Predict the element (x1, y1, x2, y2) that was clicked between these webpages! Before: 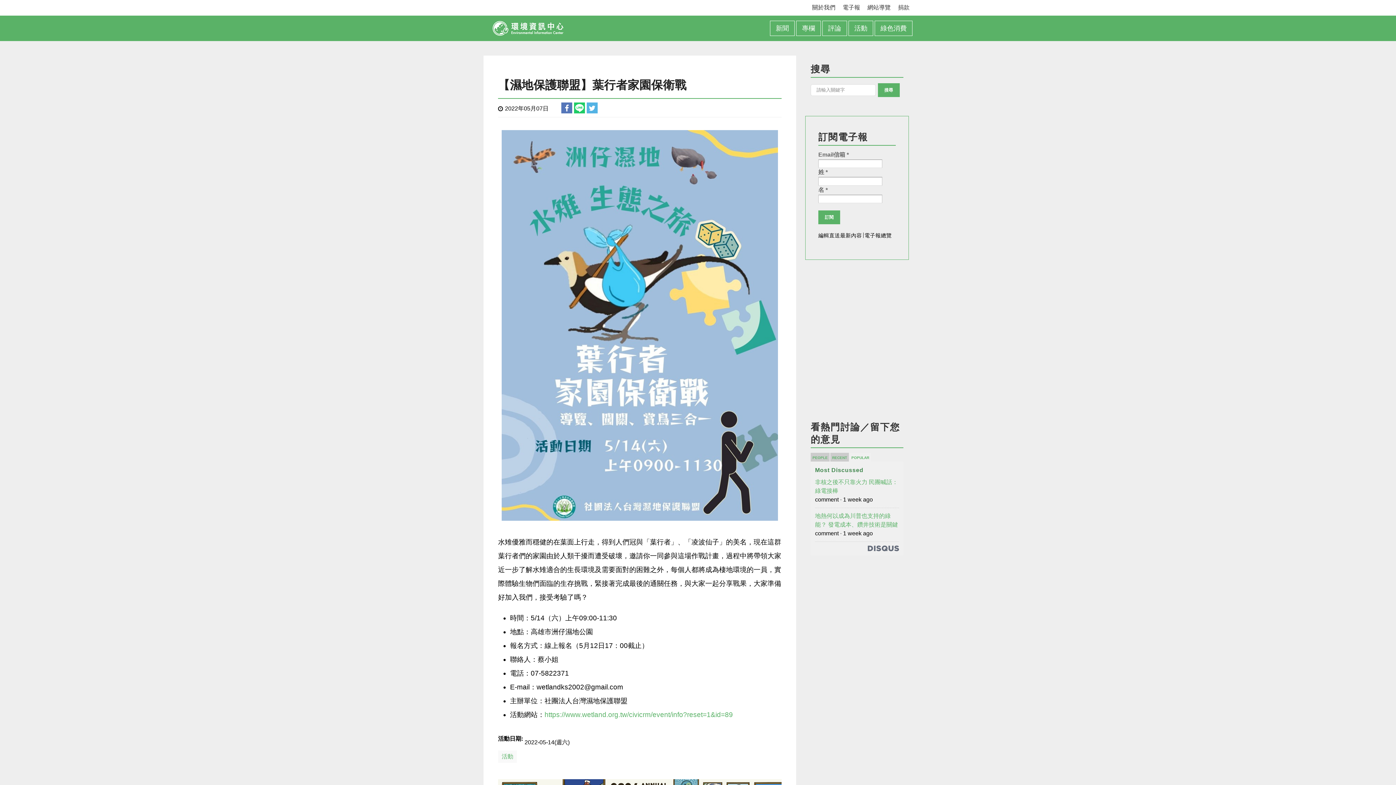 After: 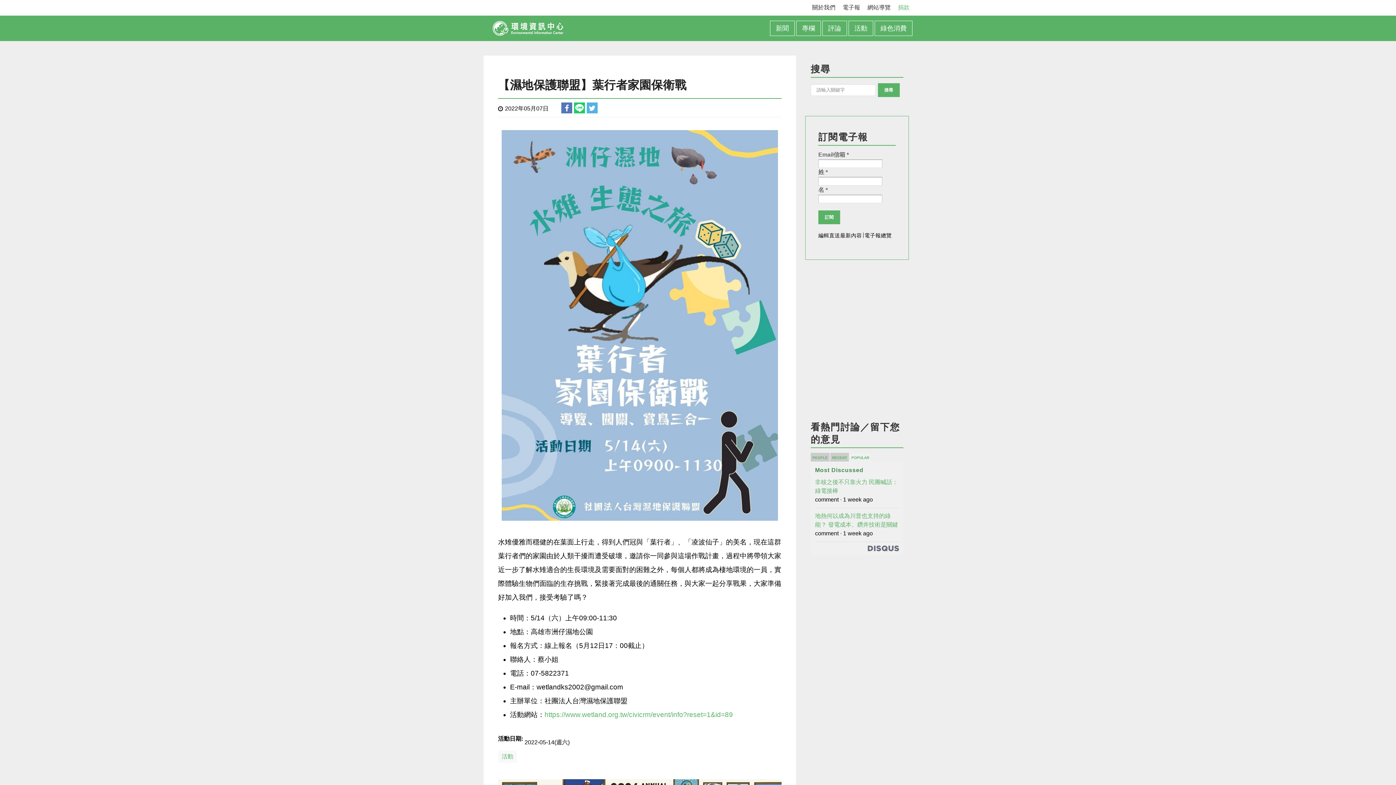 Action: label: 捐款 bbox: (898, 4, 909, 10)